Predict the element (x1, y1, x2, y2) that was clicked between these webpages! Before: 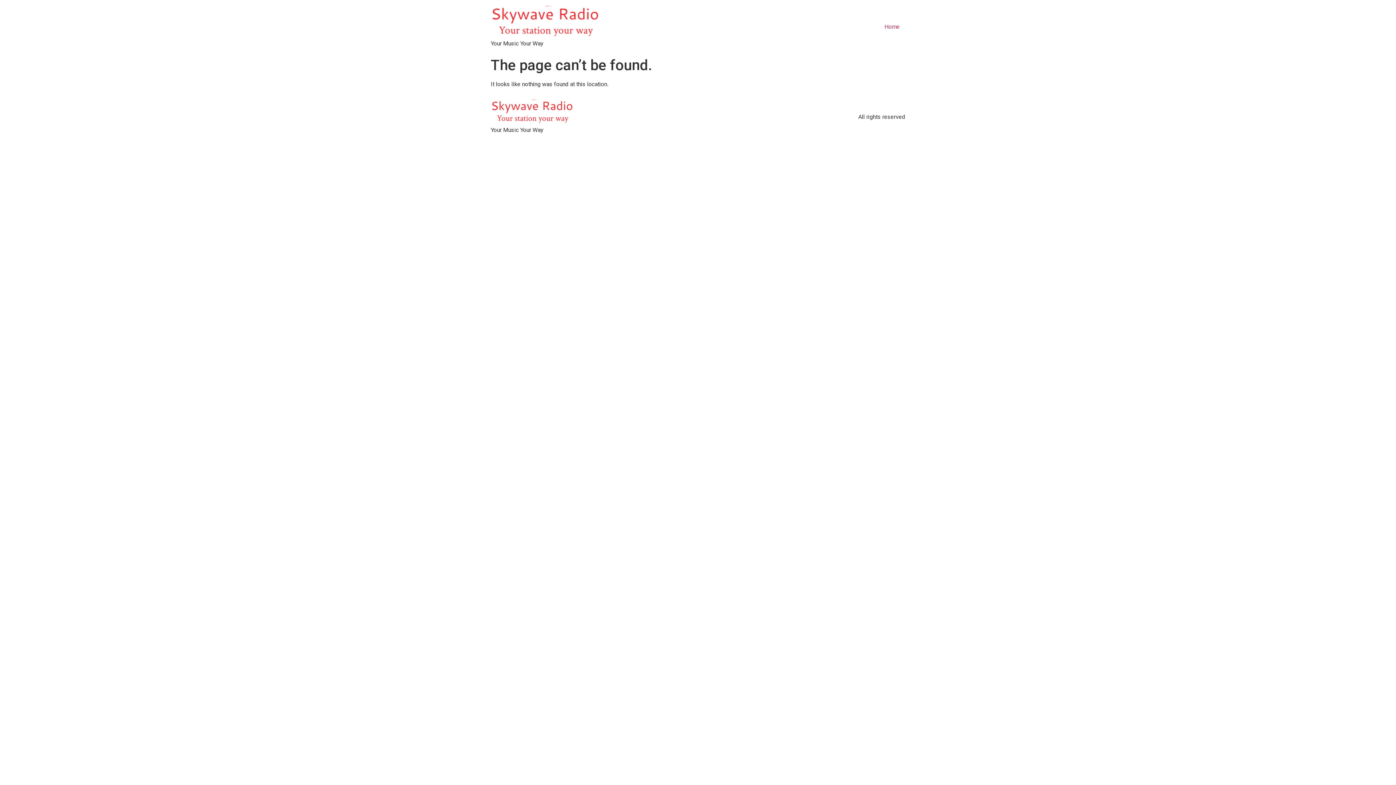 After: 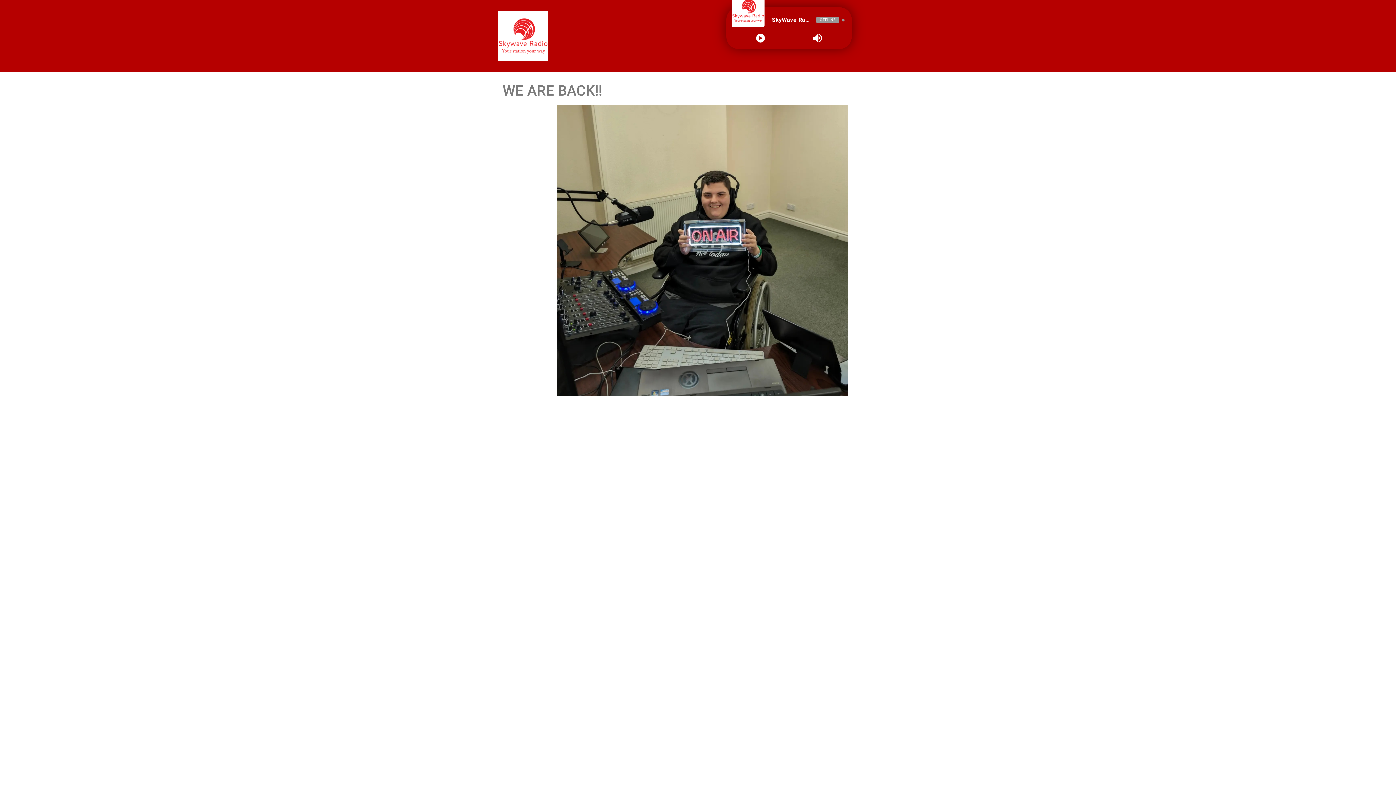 Action: bbox: (490, 5, 600, 39)